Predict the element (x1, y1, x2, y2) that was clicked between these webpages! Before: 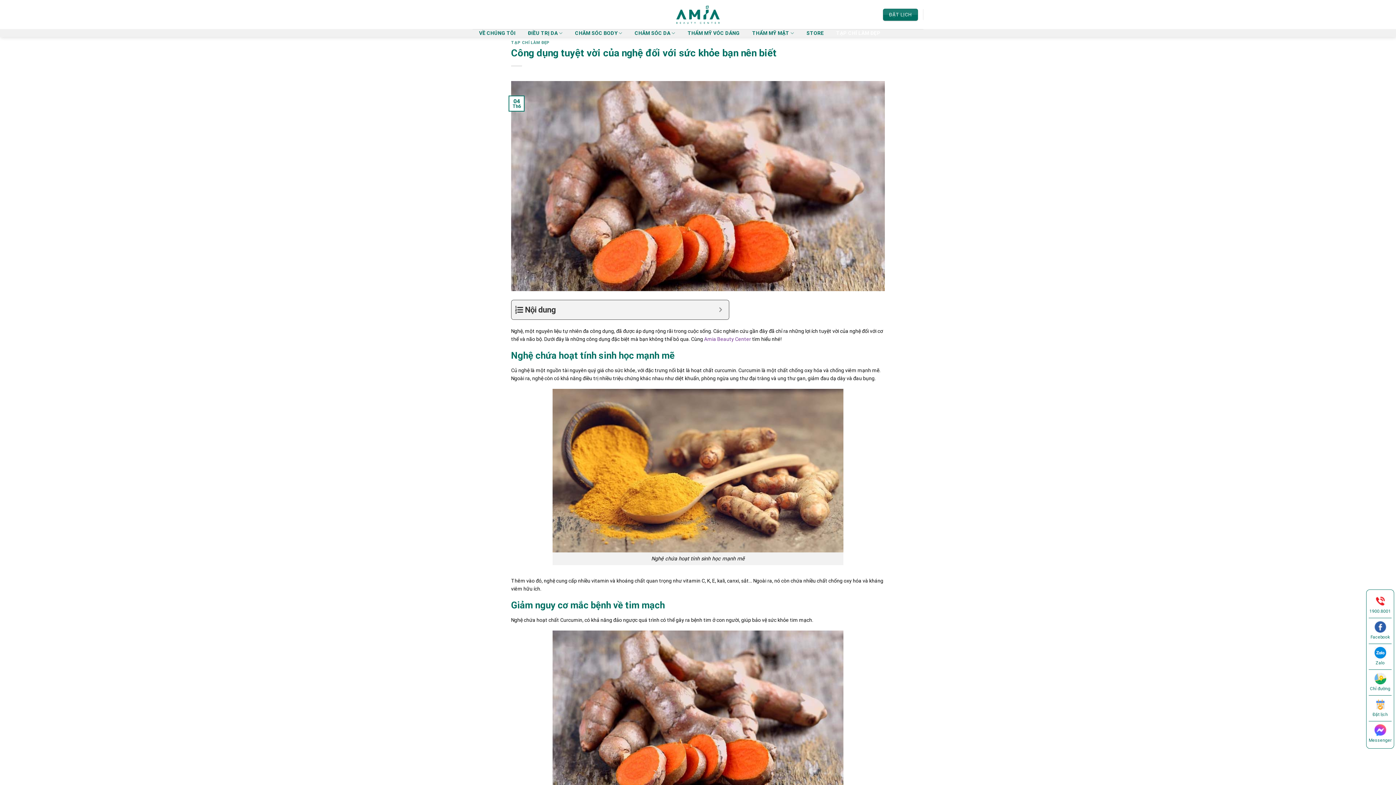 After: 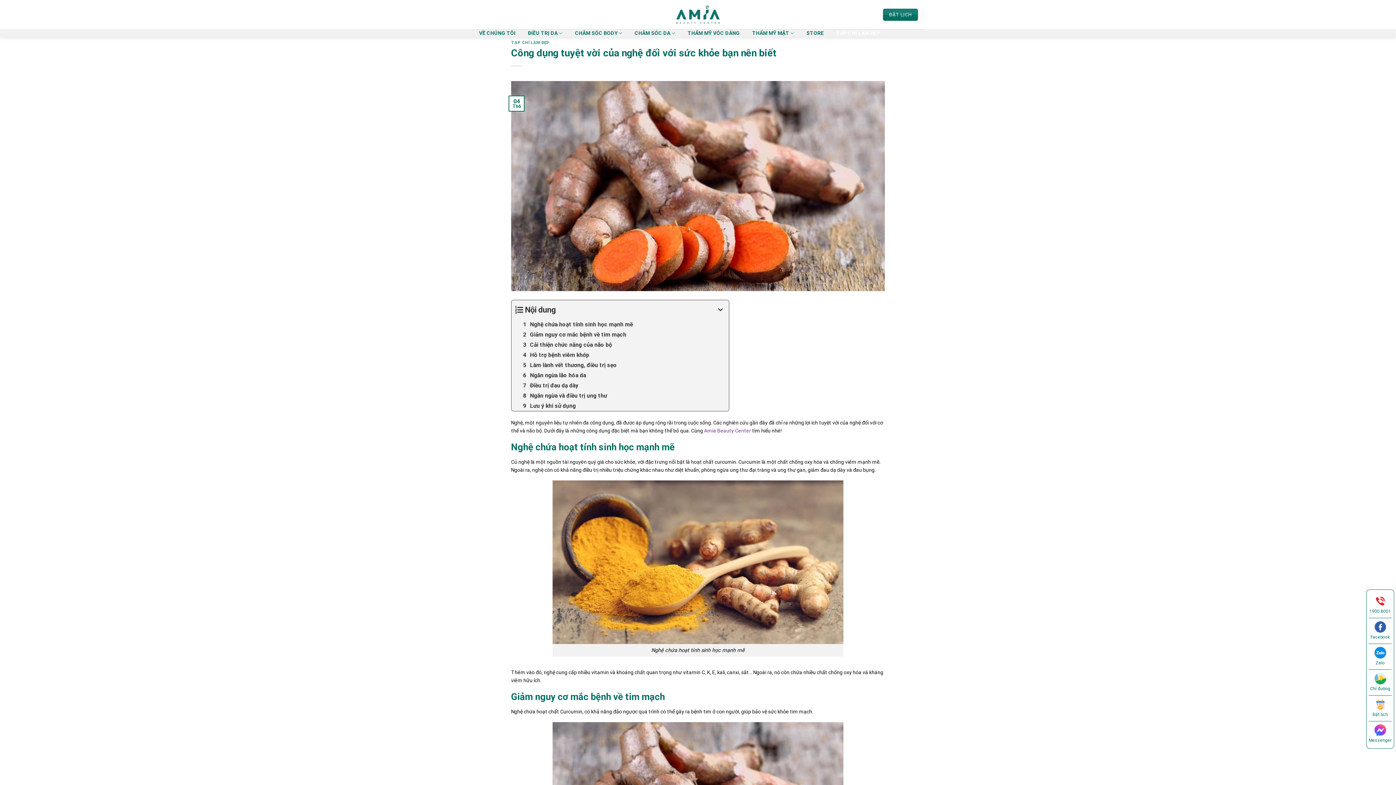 Action: label: Expand or collapse bbox: (716, 304, 725, 316)